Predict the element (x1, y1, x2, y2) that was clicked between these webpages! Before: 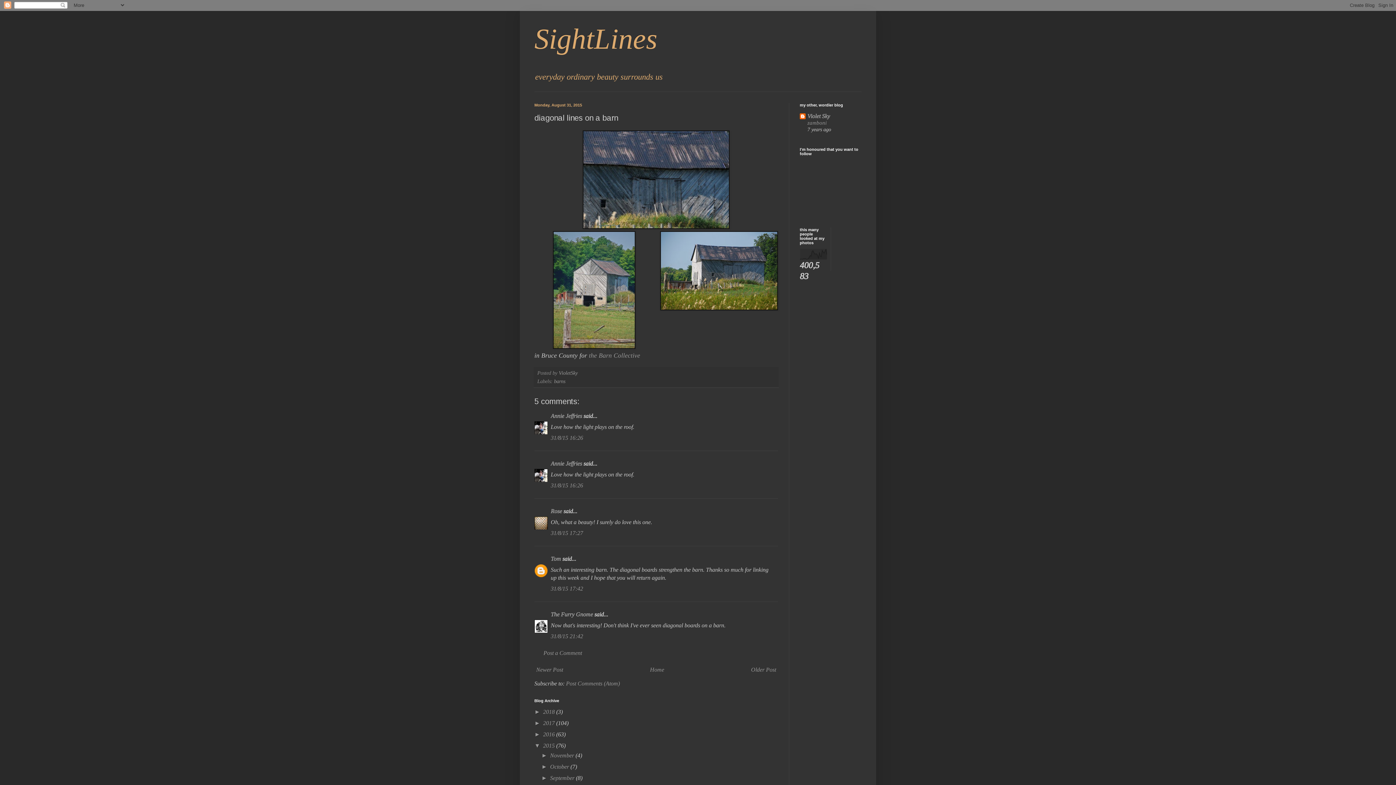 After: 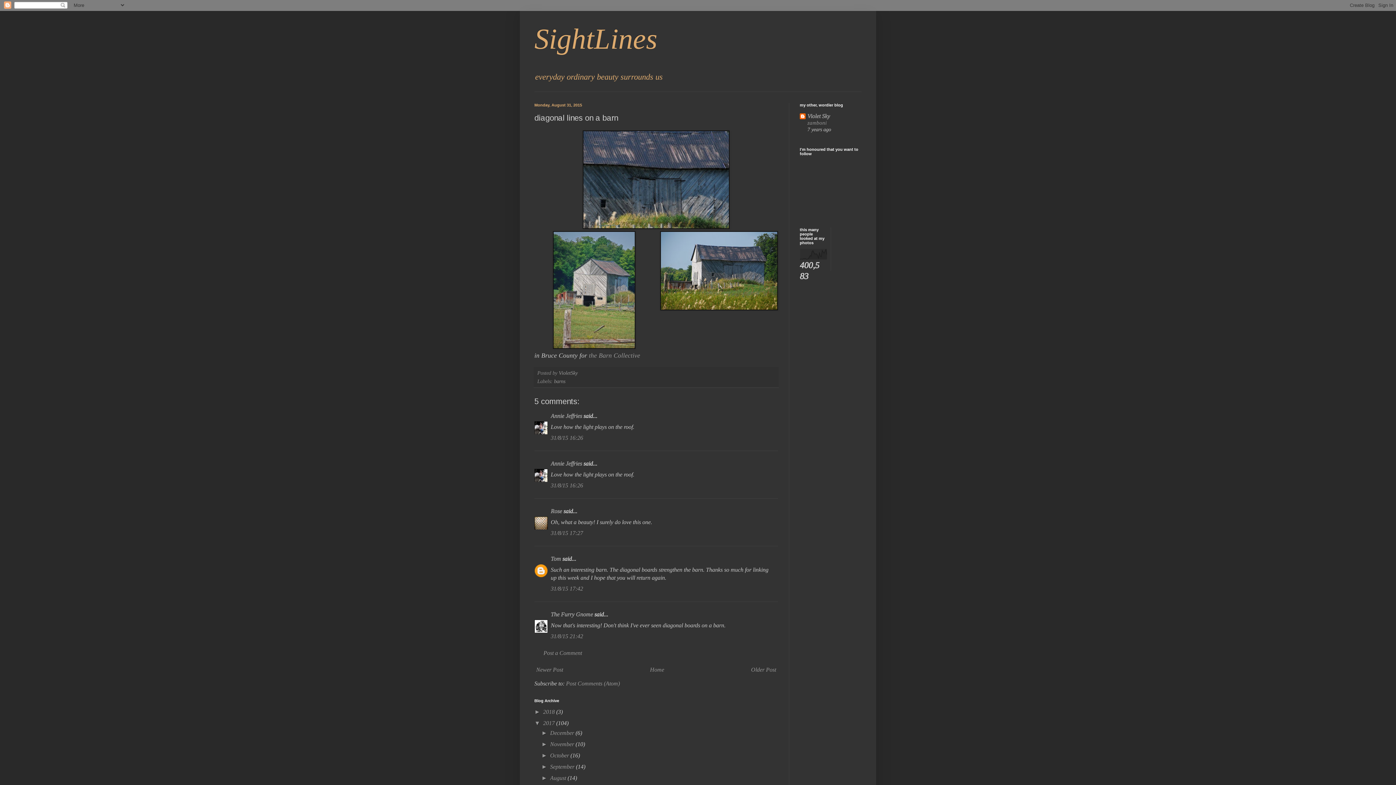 Action: bbox: (534, 720, 543, 726) label: ►  